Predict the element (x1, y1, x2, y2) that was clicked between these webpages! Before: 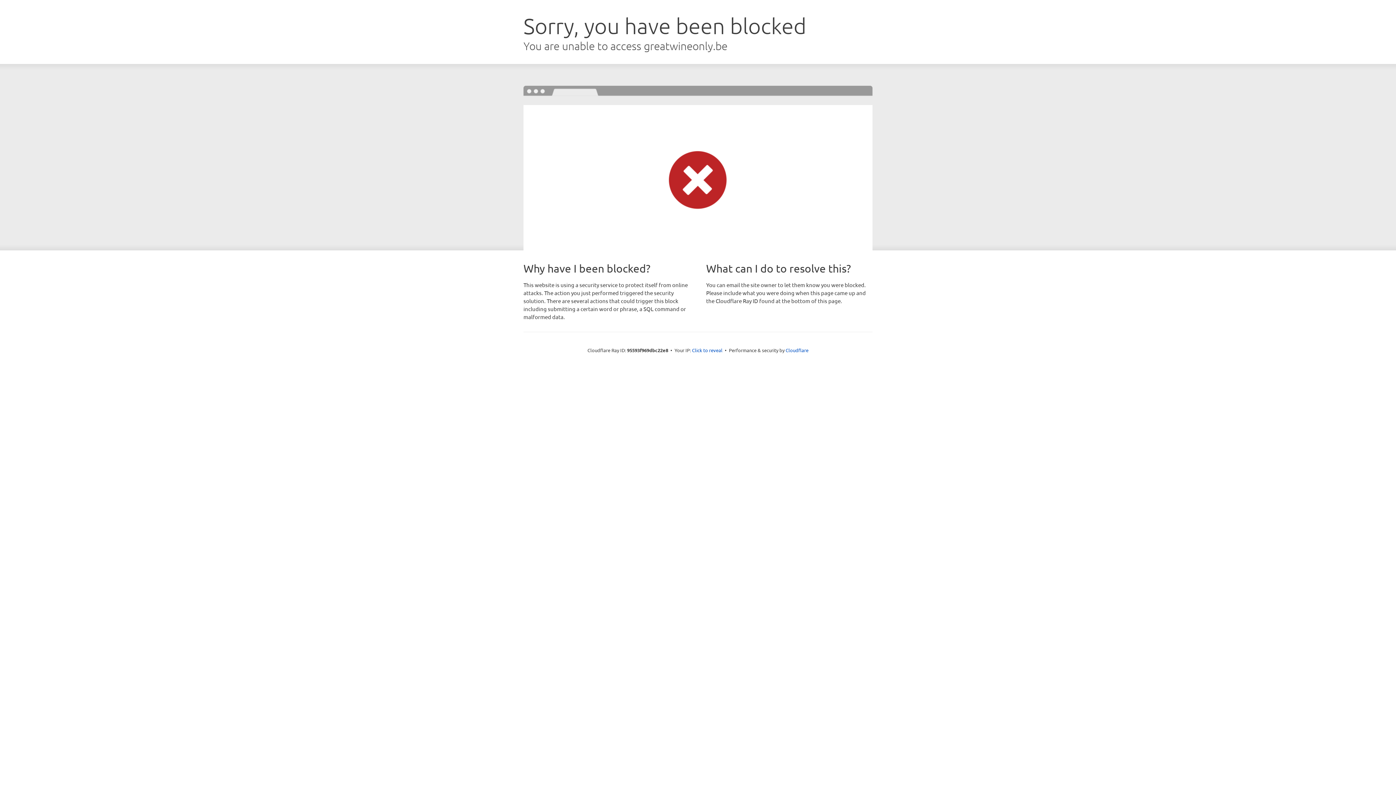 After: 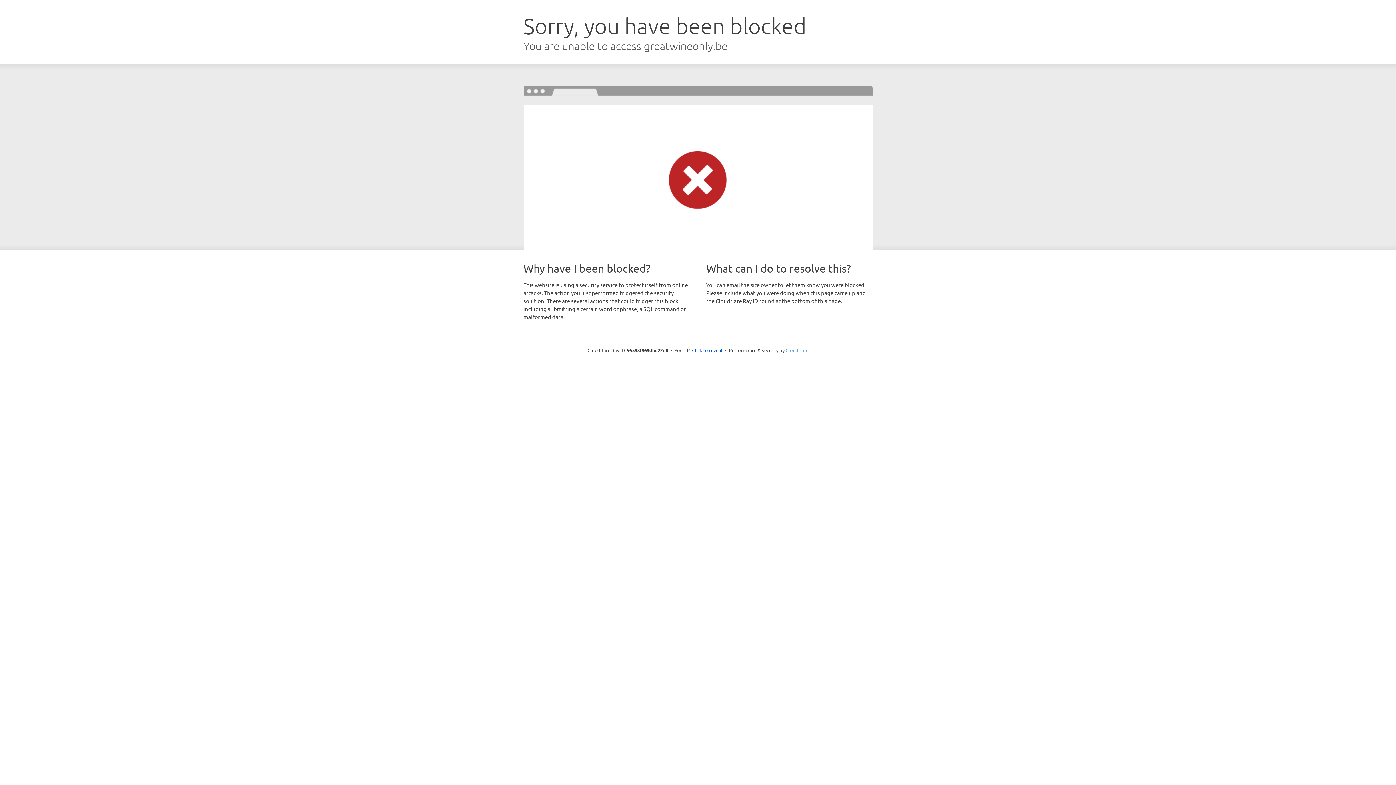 Action: label: Cloudflare bbox: (785, 347, 808, 353)